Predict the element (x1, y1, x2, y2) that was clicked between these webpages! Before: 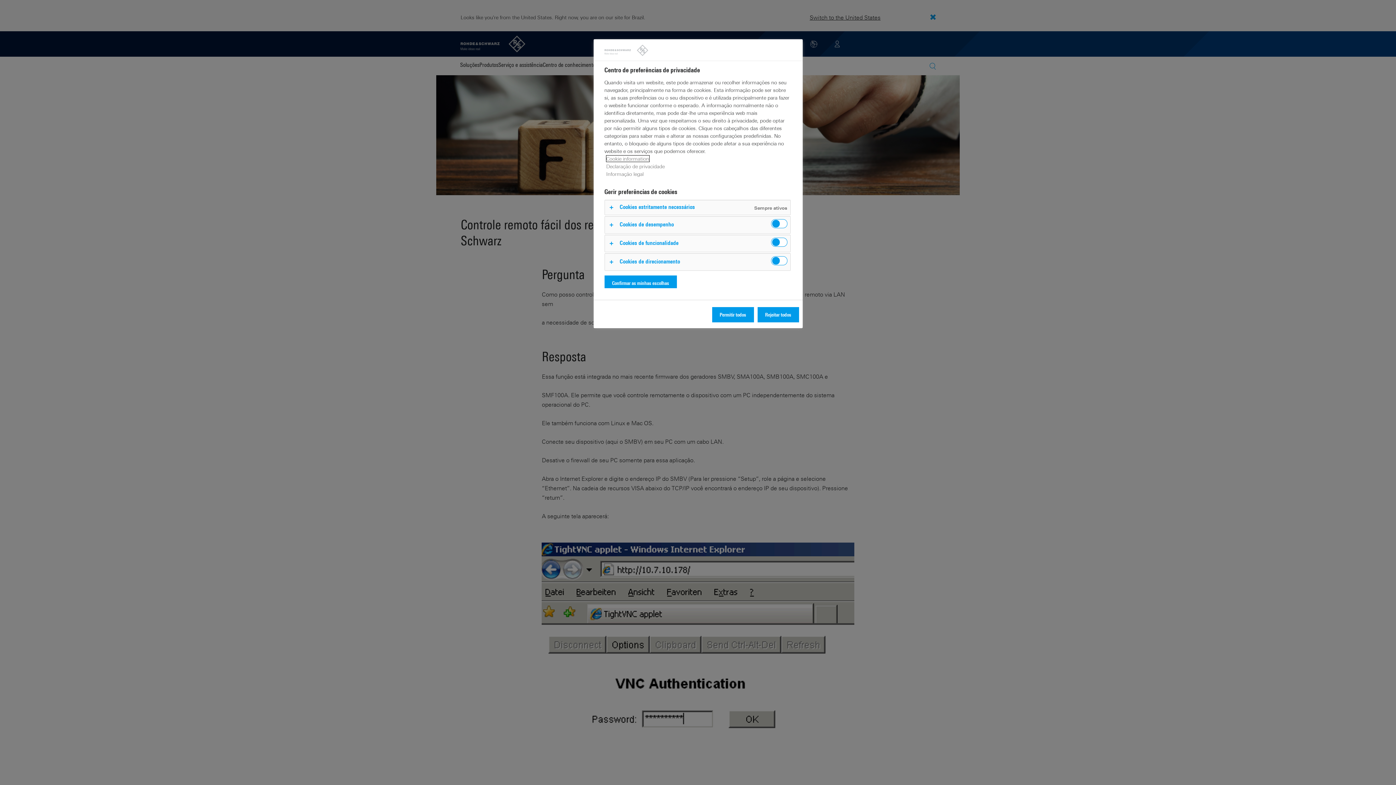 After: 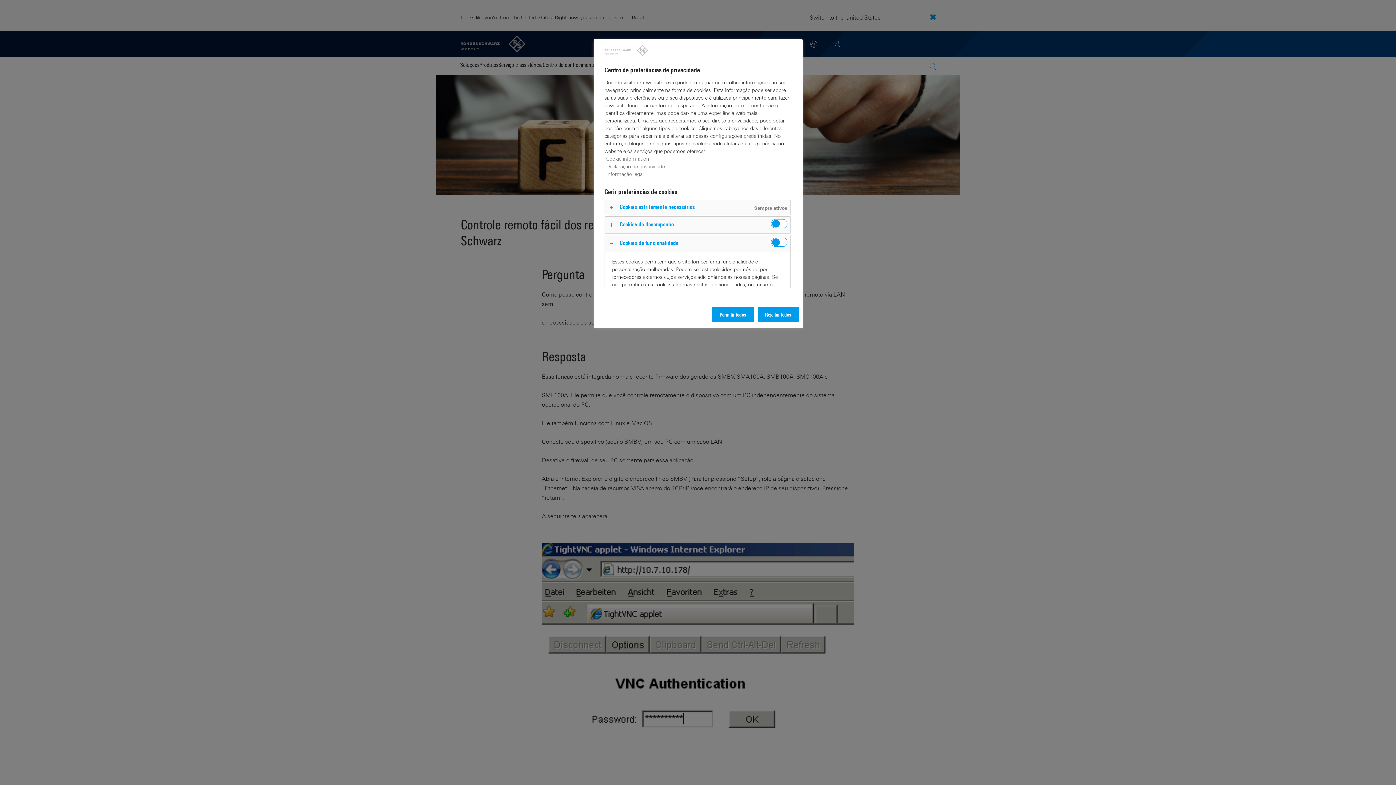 Action: bbox: (604, 234, 790, 252)